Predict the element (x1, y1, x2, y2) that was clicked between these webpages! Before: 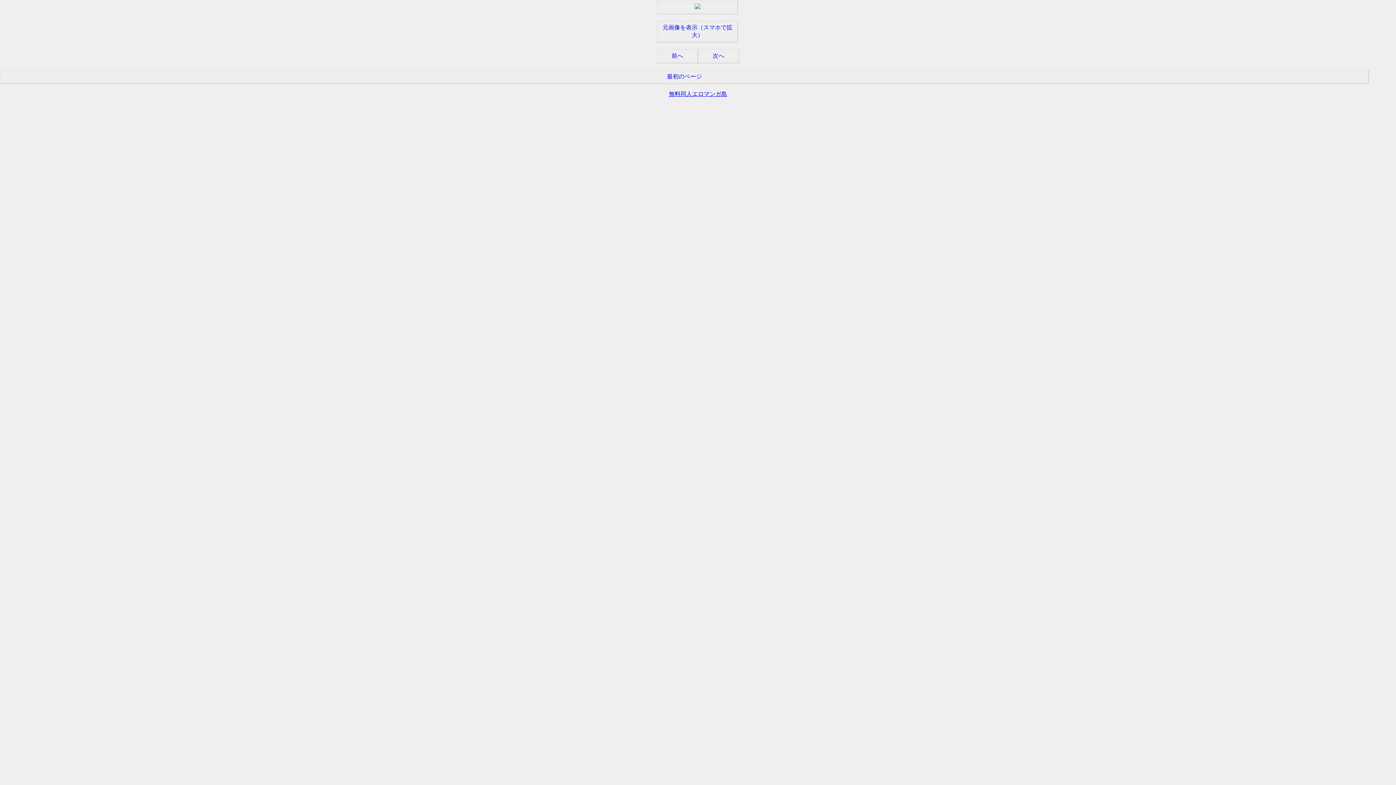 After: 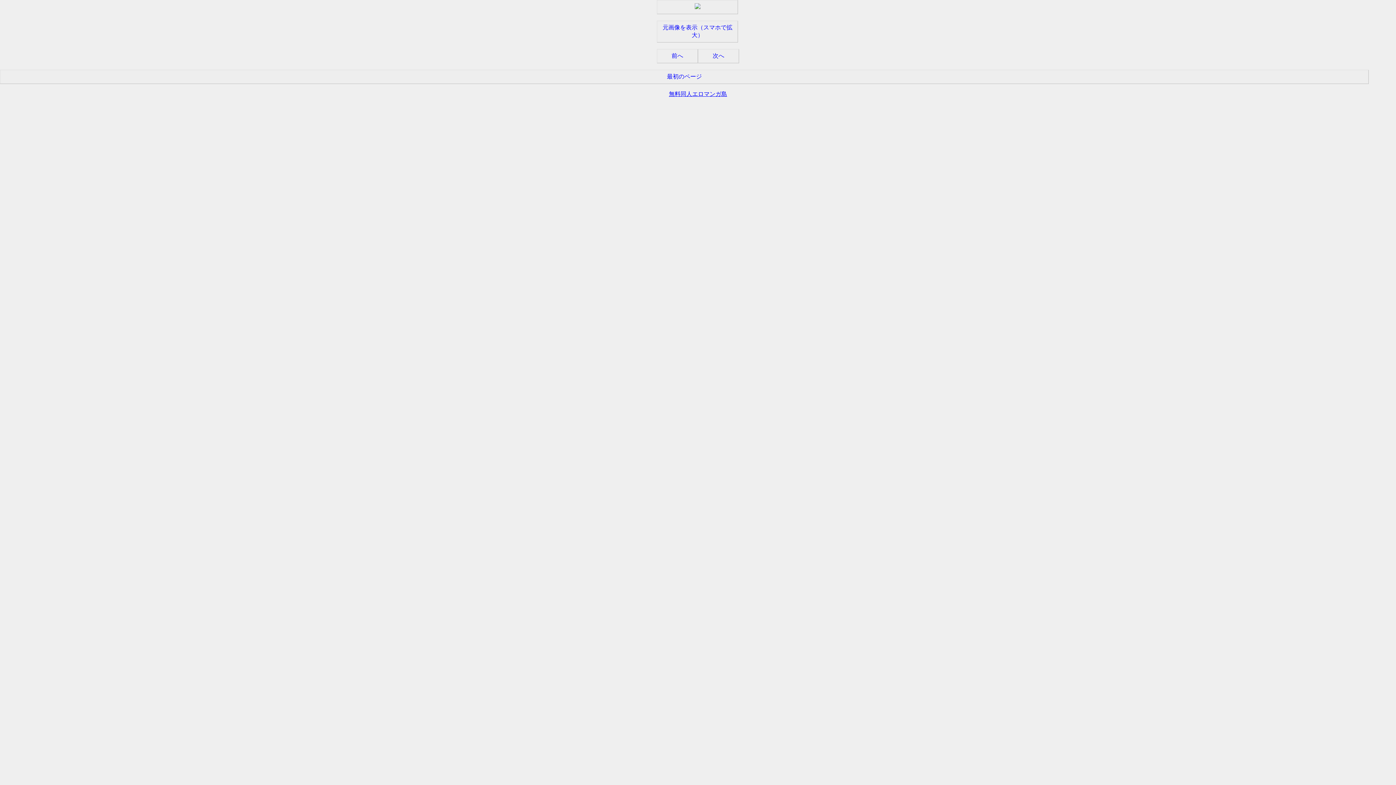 Action: bbox: (657, 0, 738, 14)